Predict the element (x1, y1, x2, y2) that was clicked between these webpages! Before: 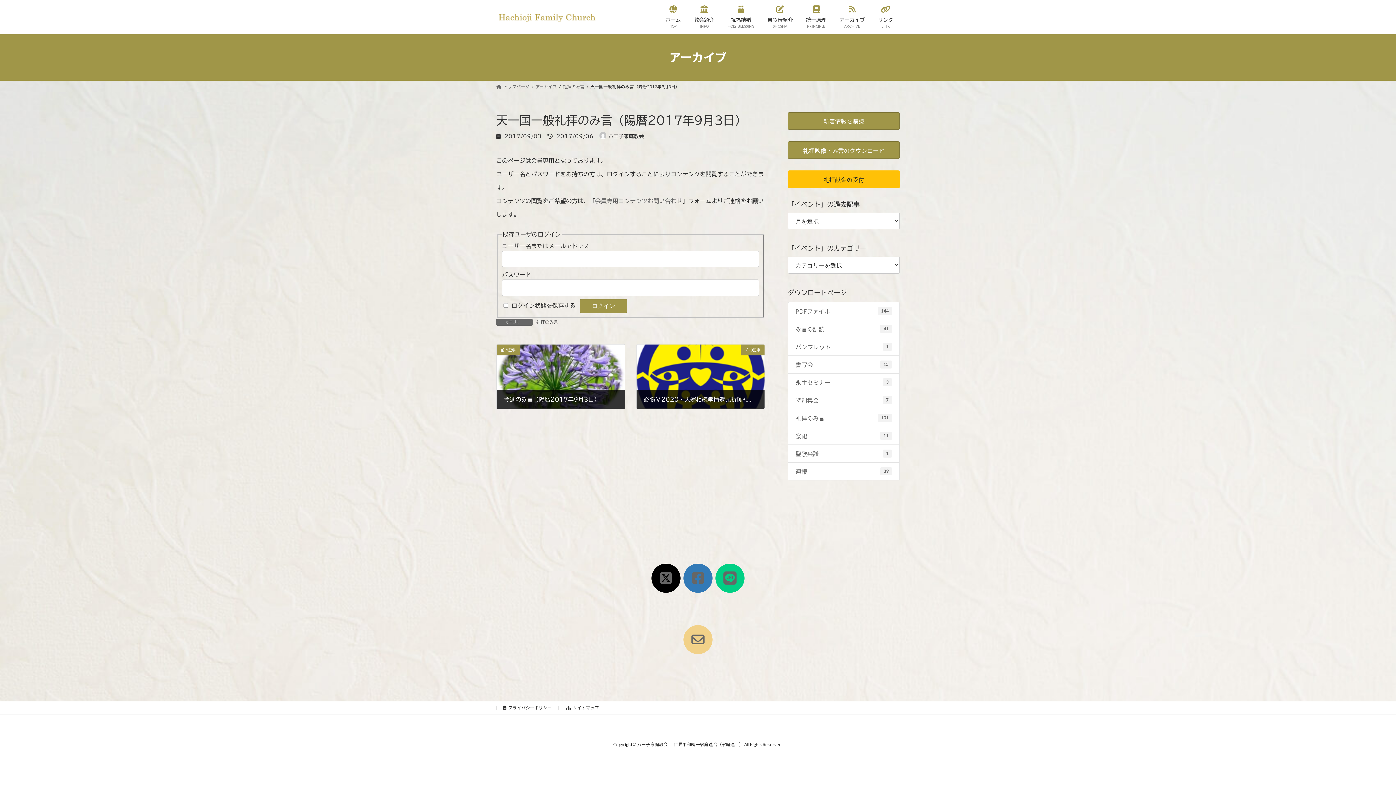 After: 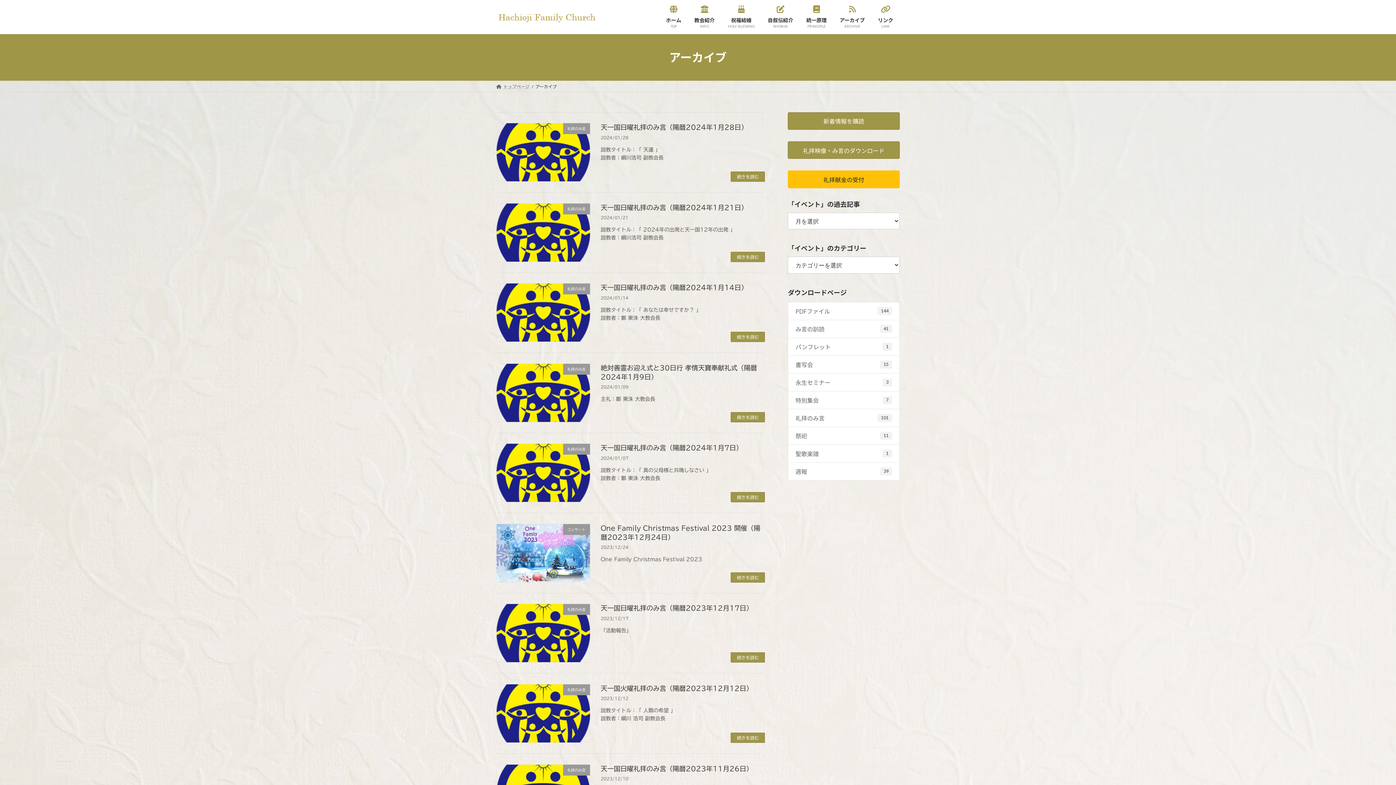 Action: label: アーカイブ bbox: (535, 83, 557, 89)